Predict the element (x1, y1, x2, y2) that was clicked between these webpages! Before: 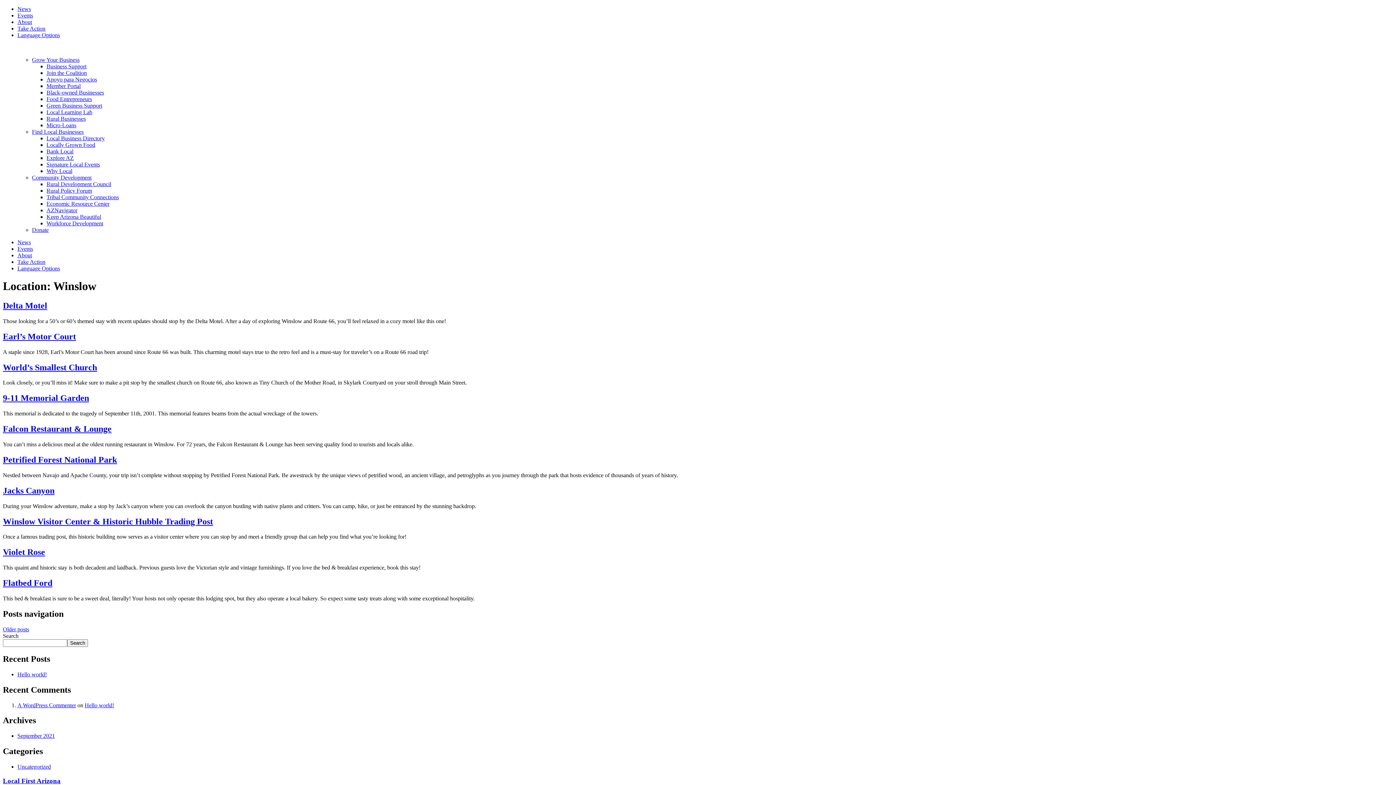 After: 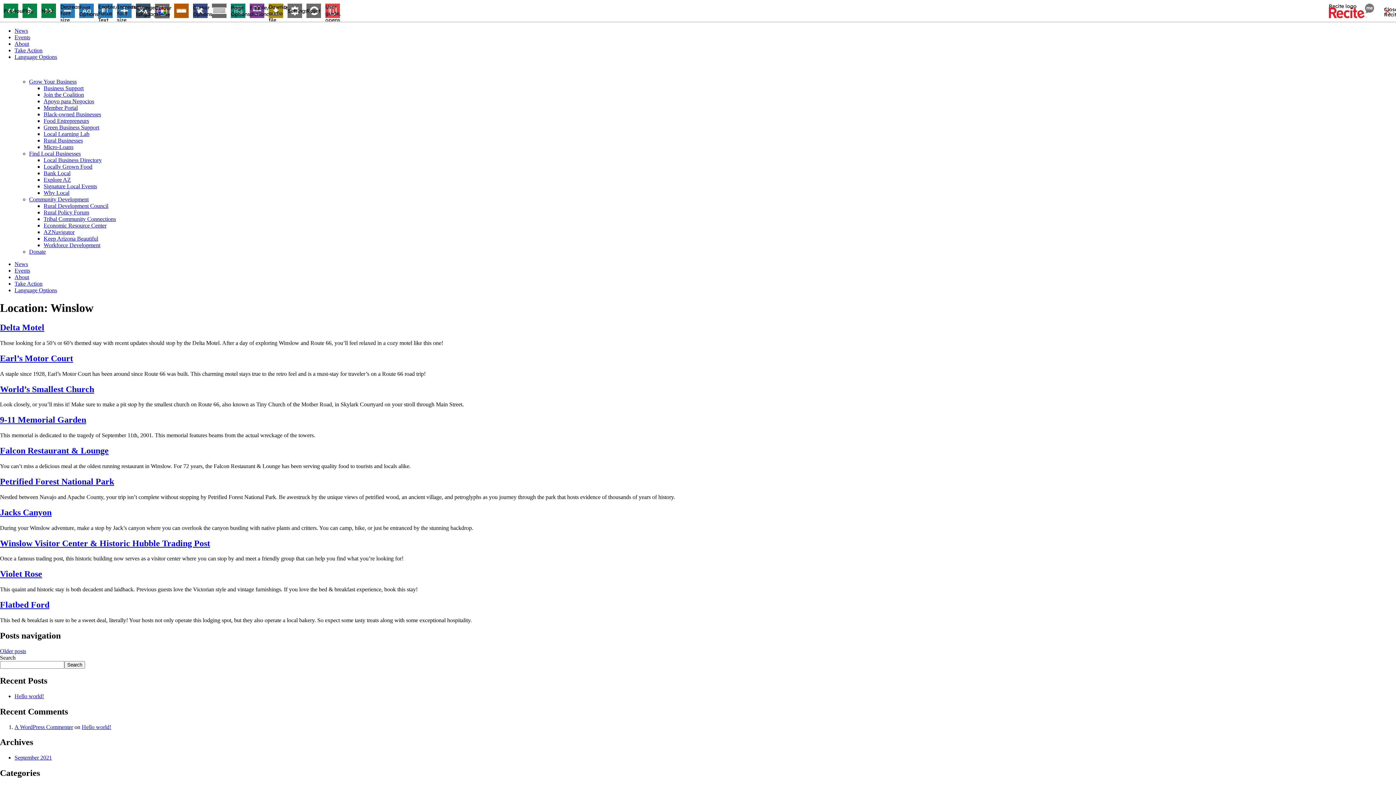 Action: label: Language Options bbox: (17, 265, 60, 271)